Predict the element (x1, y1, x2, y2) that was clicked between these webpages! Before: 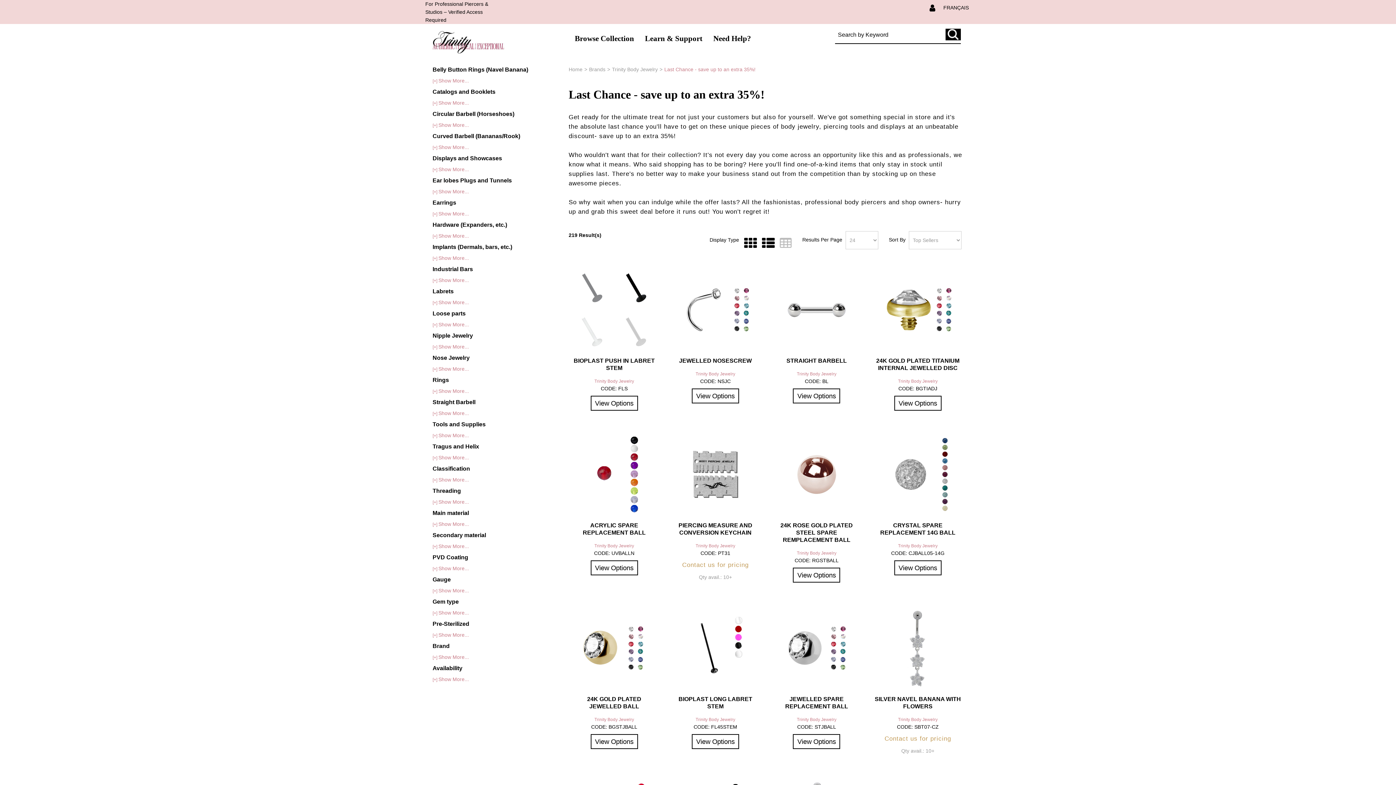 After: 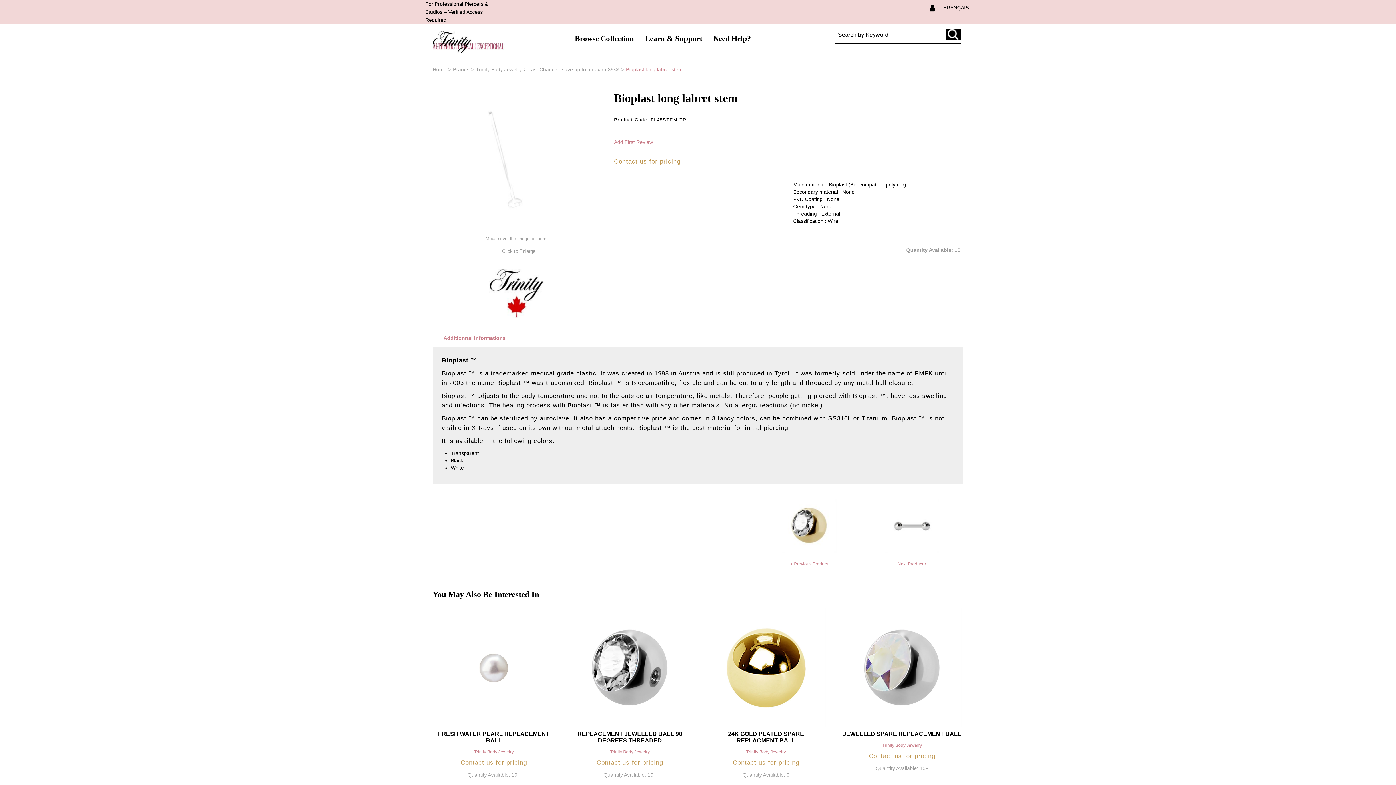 Action: label: View Options bbox: (691, 734, 739, 749)